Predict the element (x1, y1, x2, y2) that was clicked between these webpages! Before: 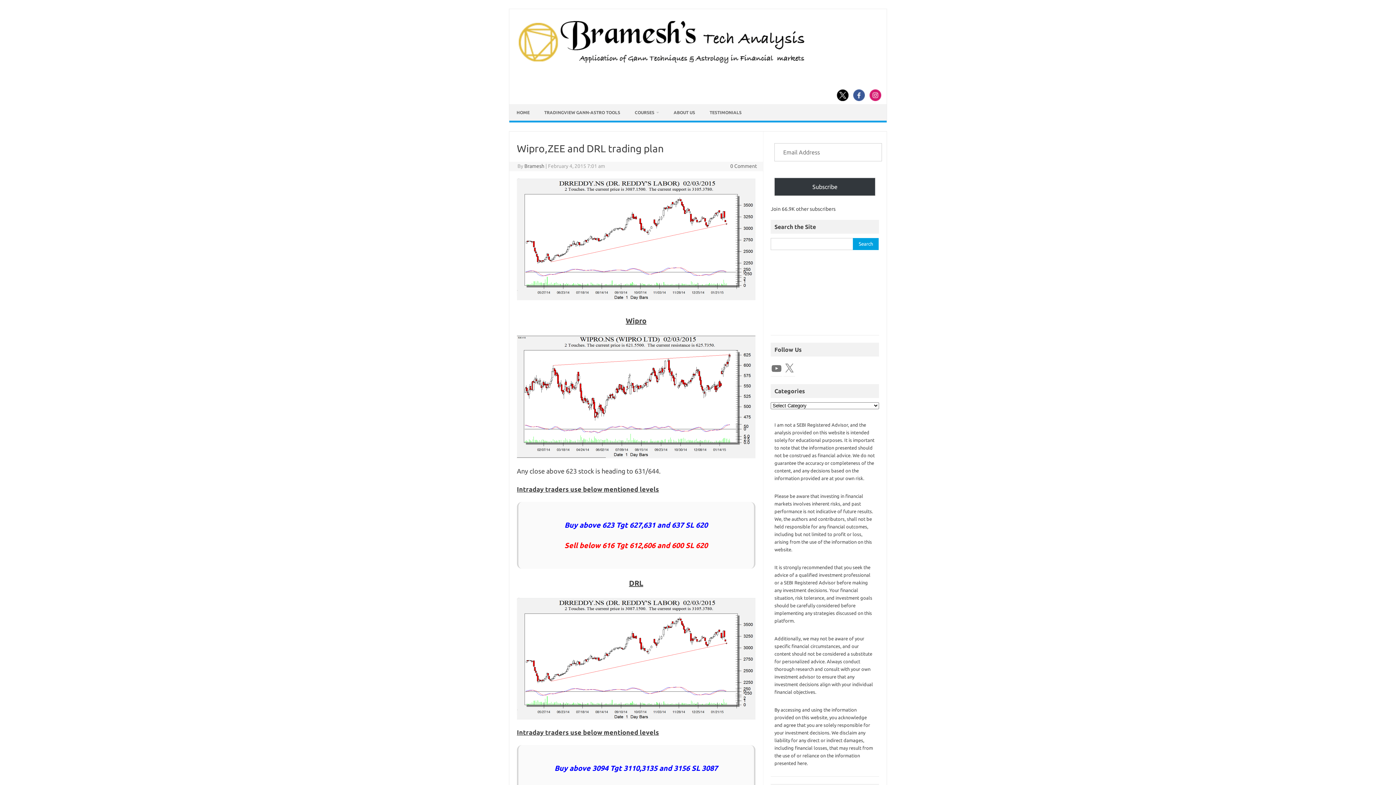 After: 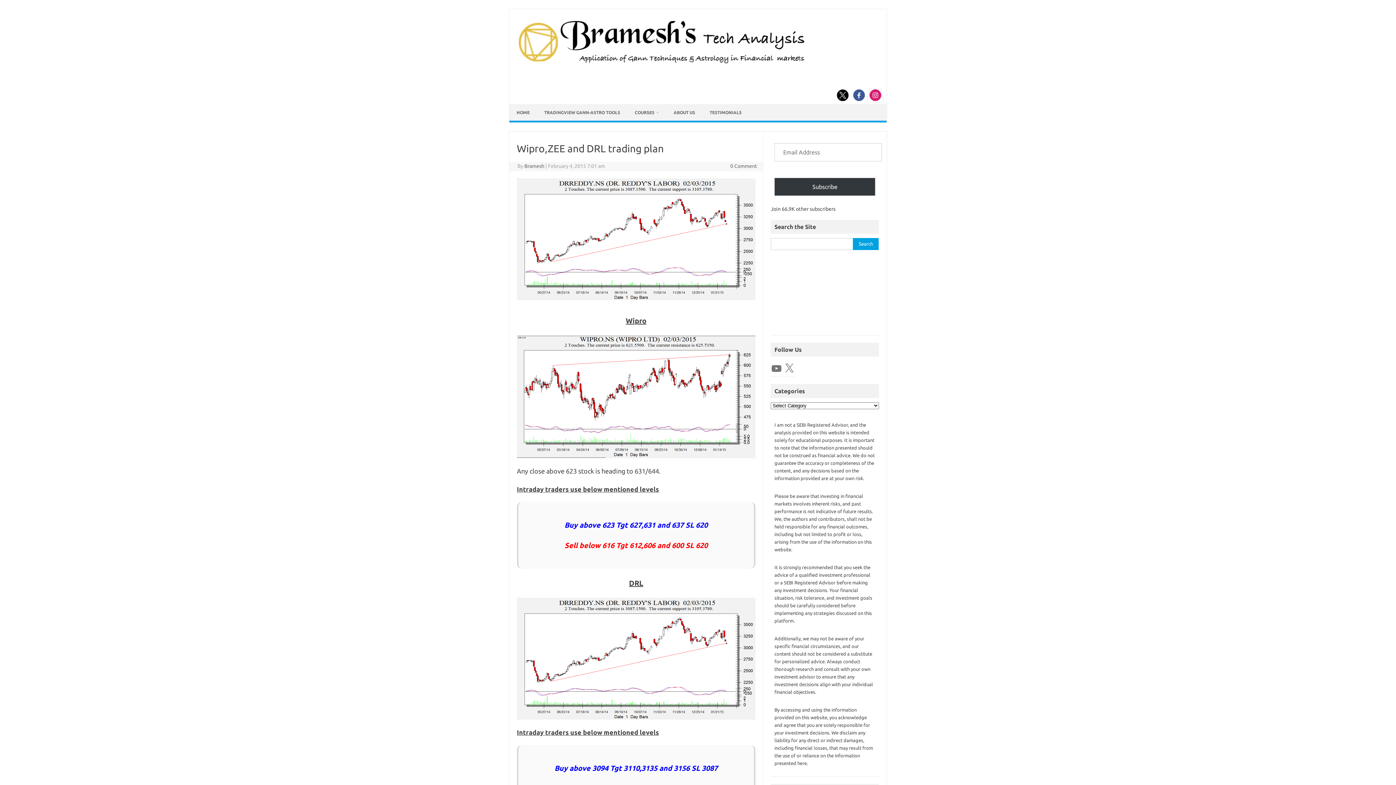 Action: bbox: (868, 96, 883, 102)